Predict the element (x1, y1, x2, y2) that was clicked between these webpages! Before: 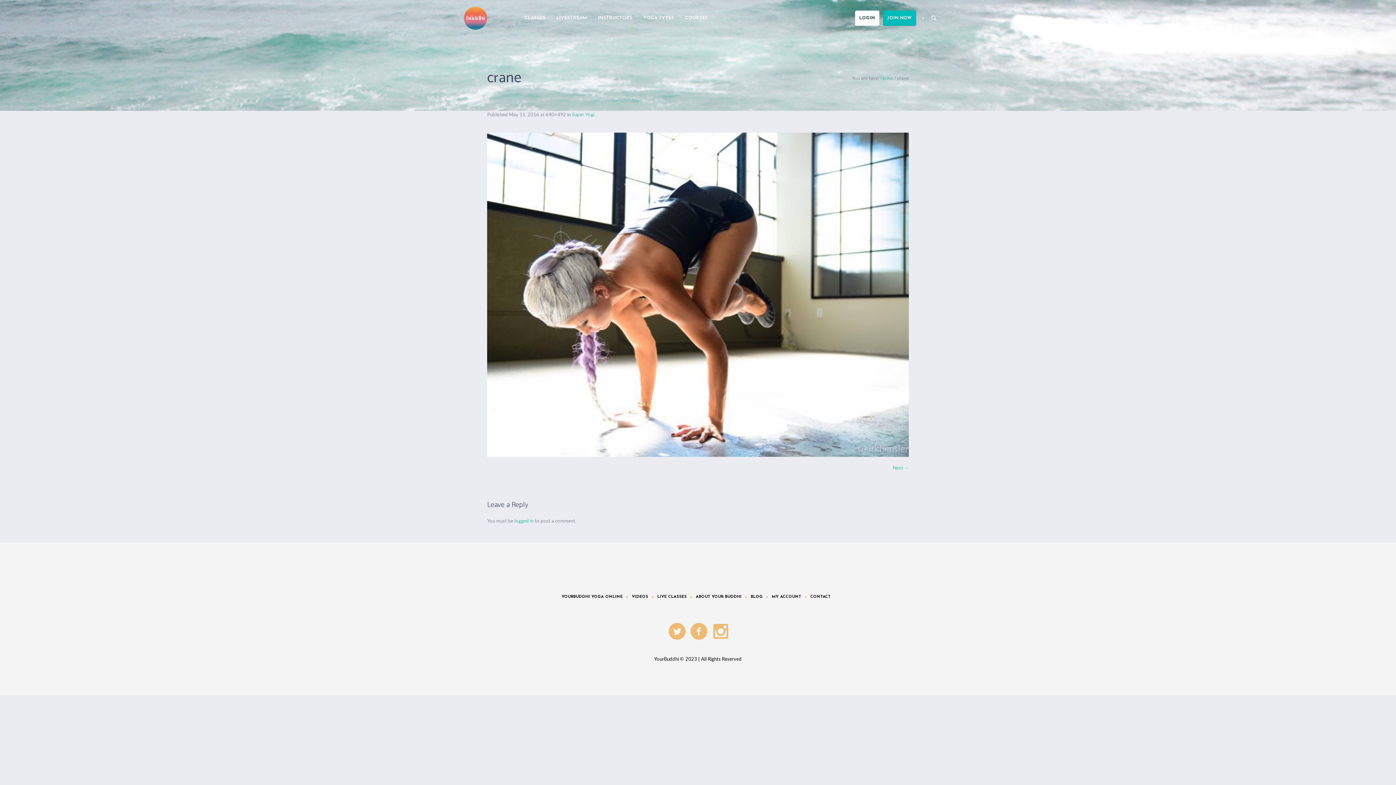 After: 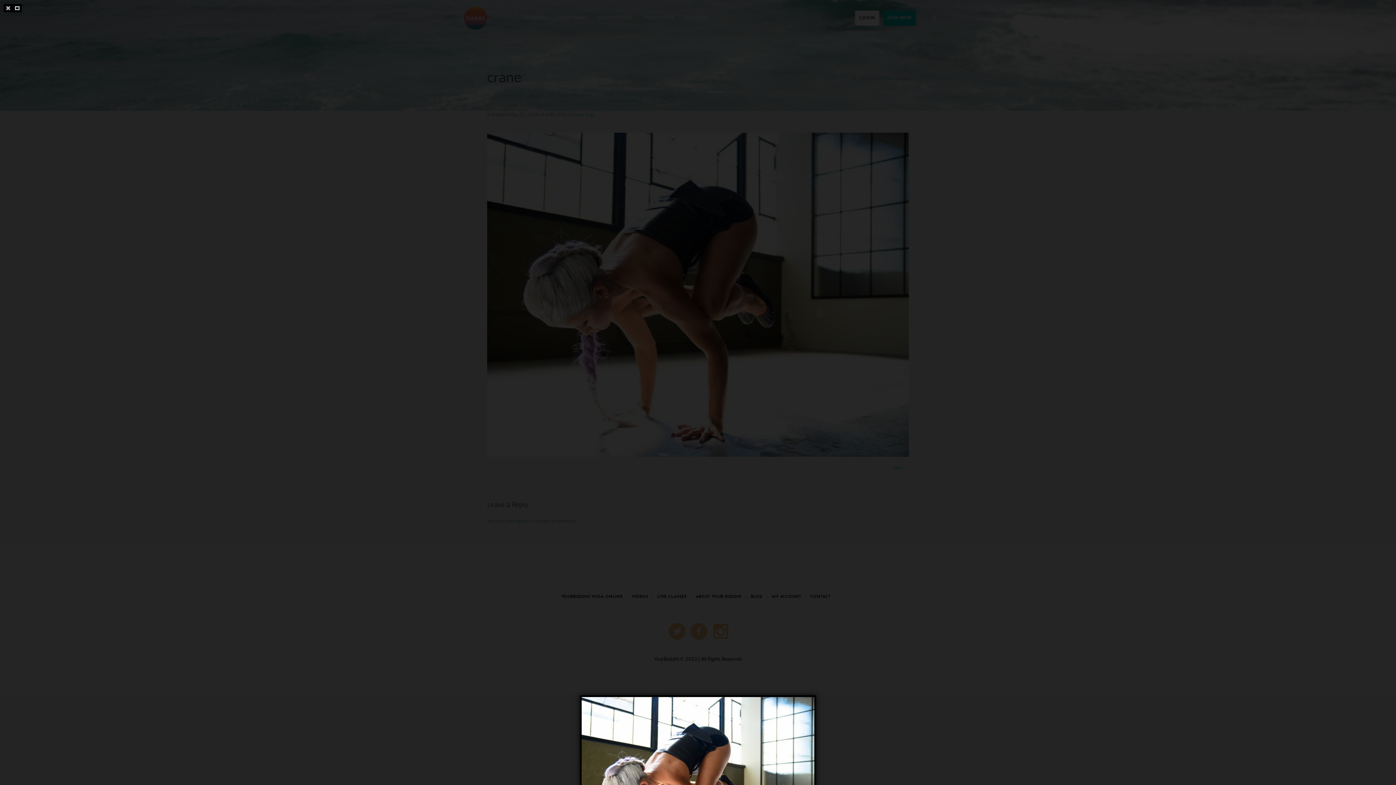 Action: bbox: (487, 132, 909, 457)